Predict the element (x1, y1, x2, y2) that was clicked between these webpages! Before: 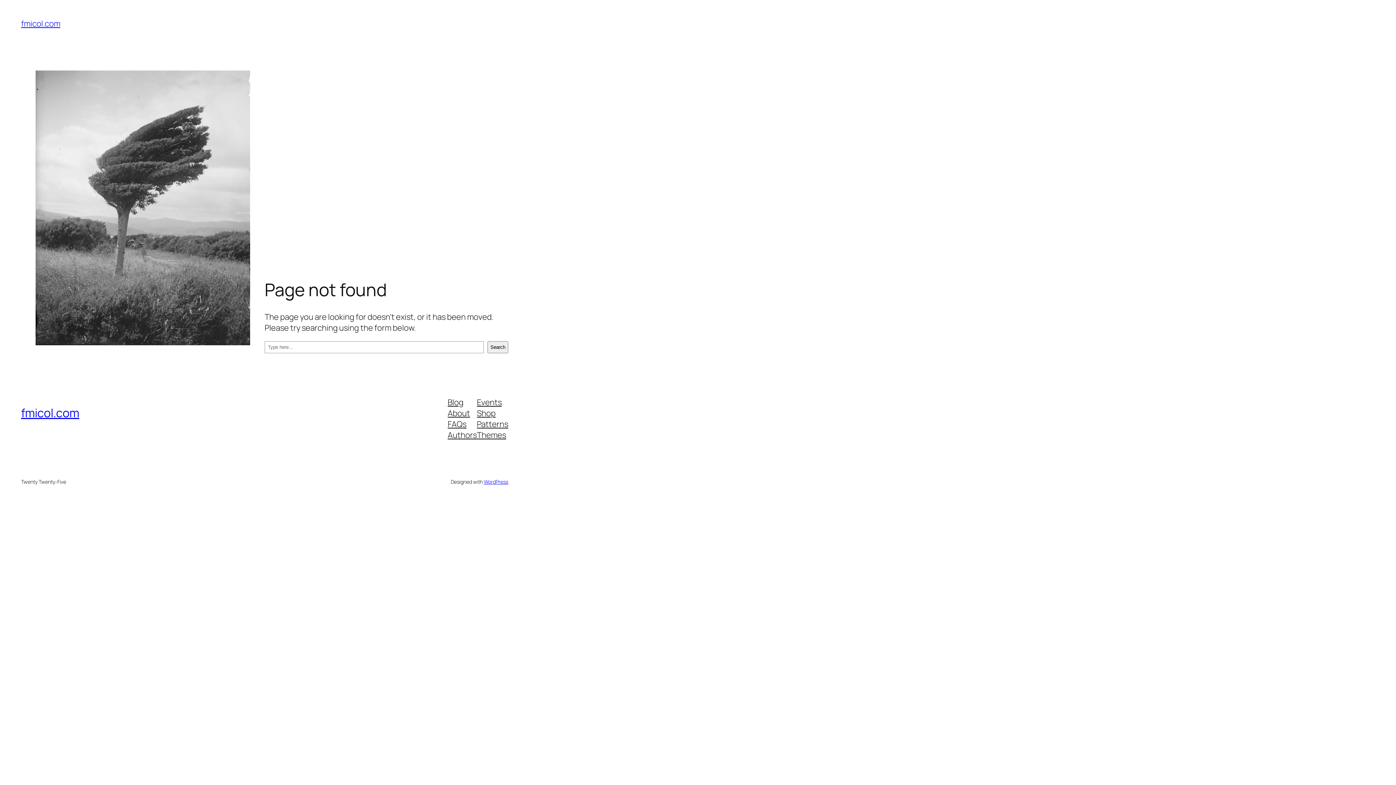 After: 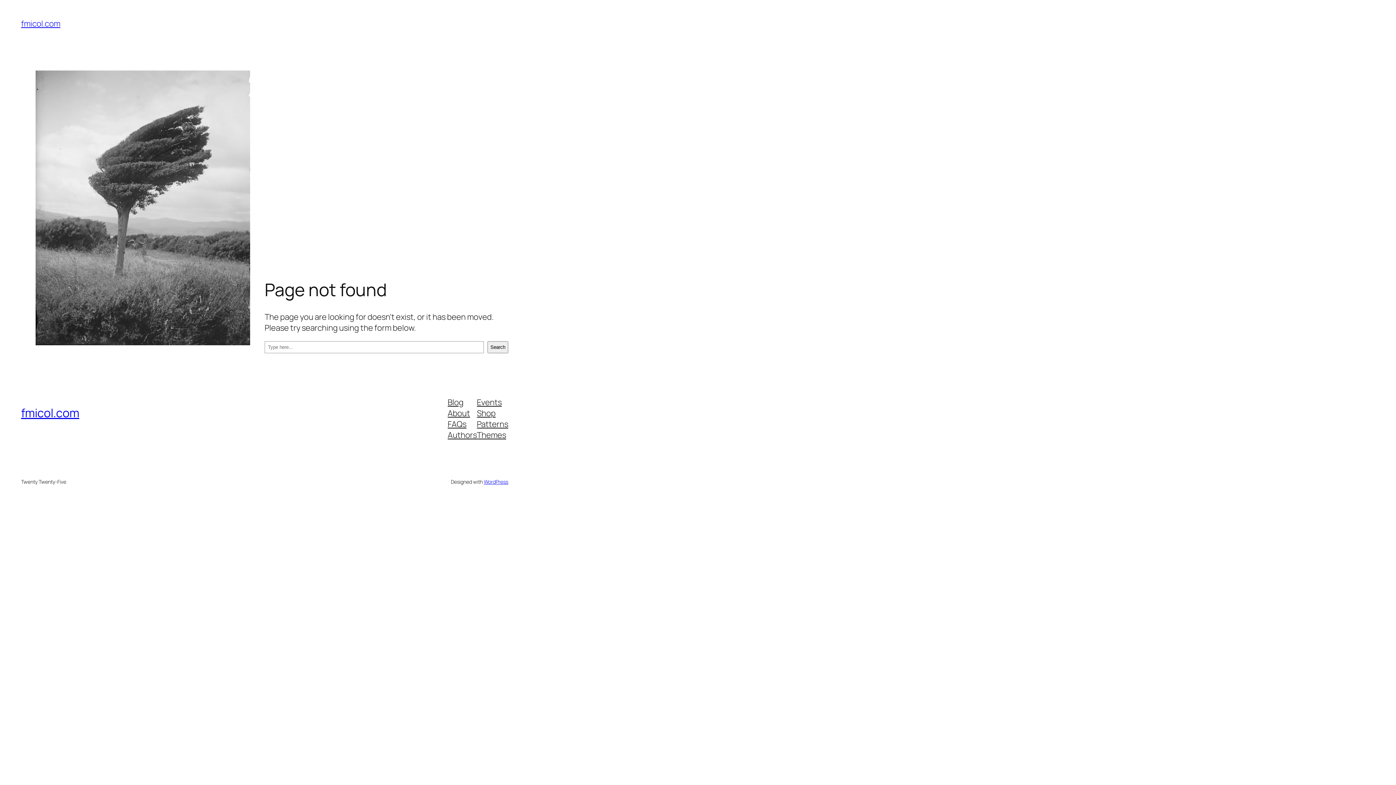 Action: bbox: (447, 396, 463, 407) label: Blog